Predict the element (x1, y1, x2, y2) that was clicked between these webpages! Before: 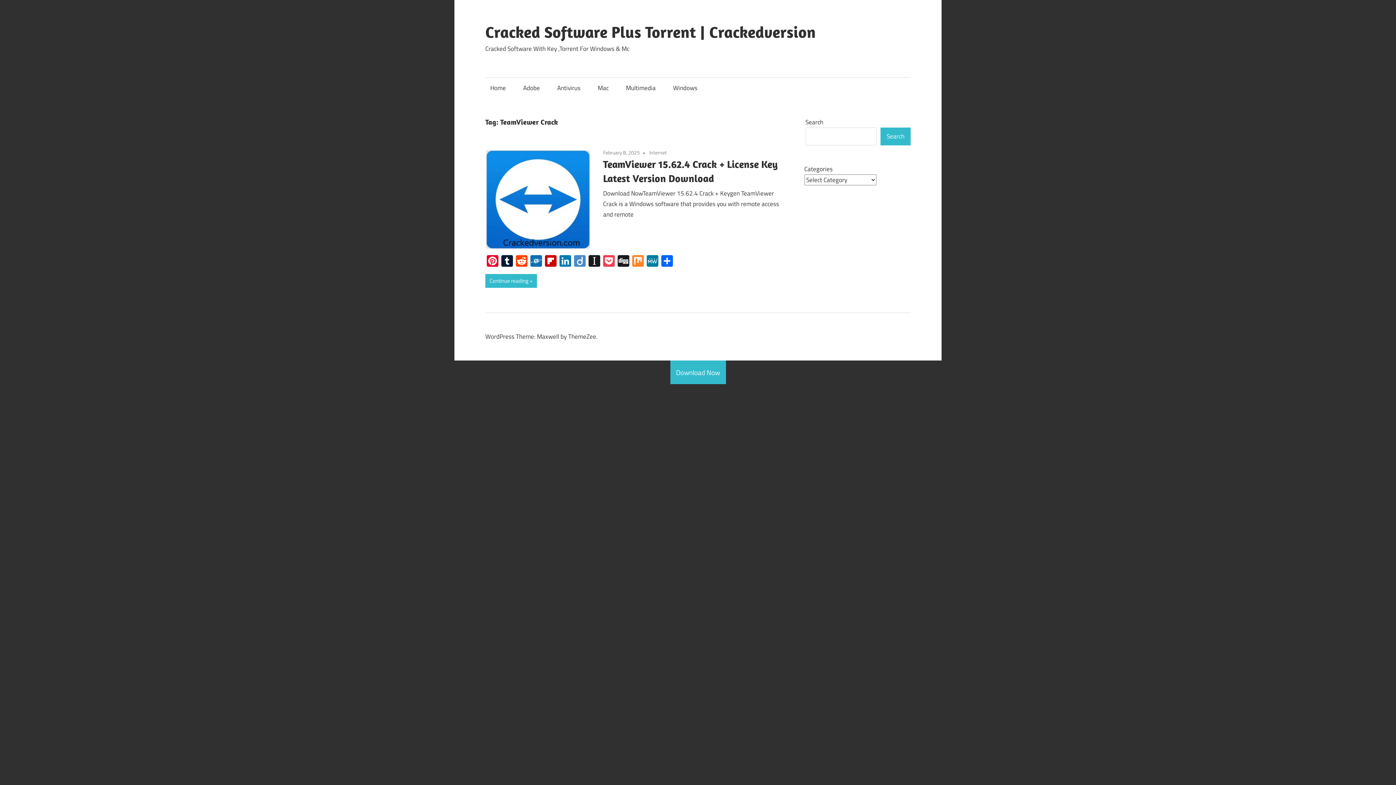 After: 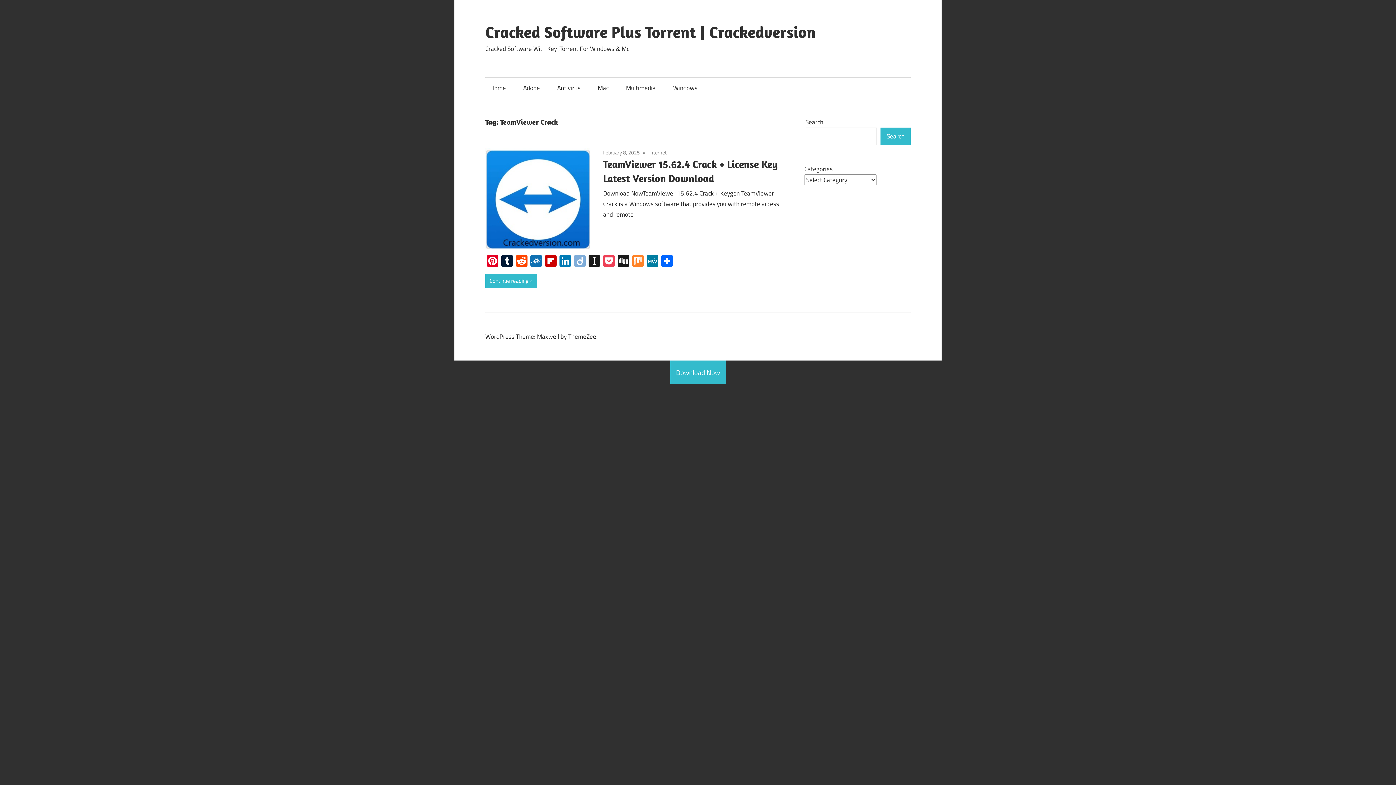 Action: label: Diigo bbox: (572, 255, 587, 268)